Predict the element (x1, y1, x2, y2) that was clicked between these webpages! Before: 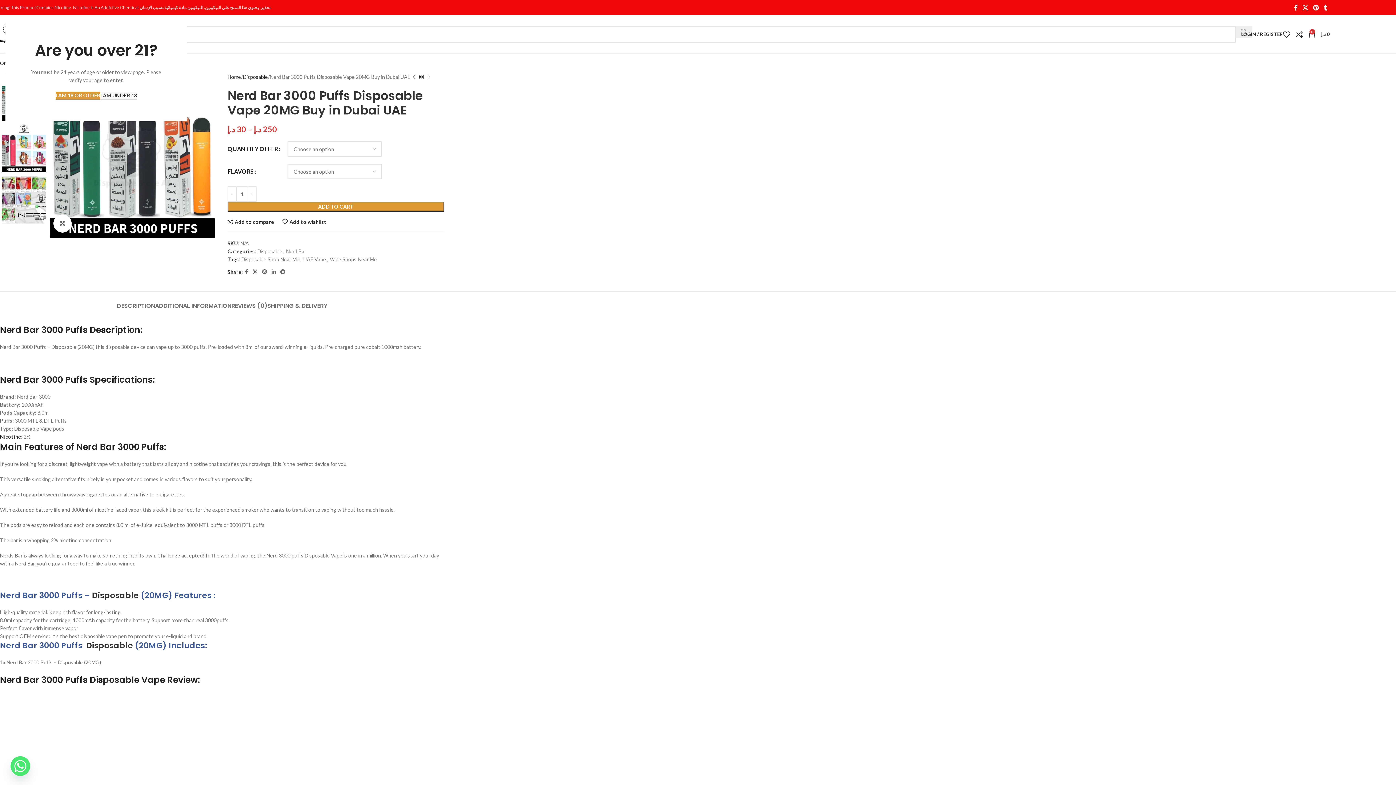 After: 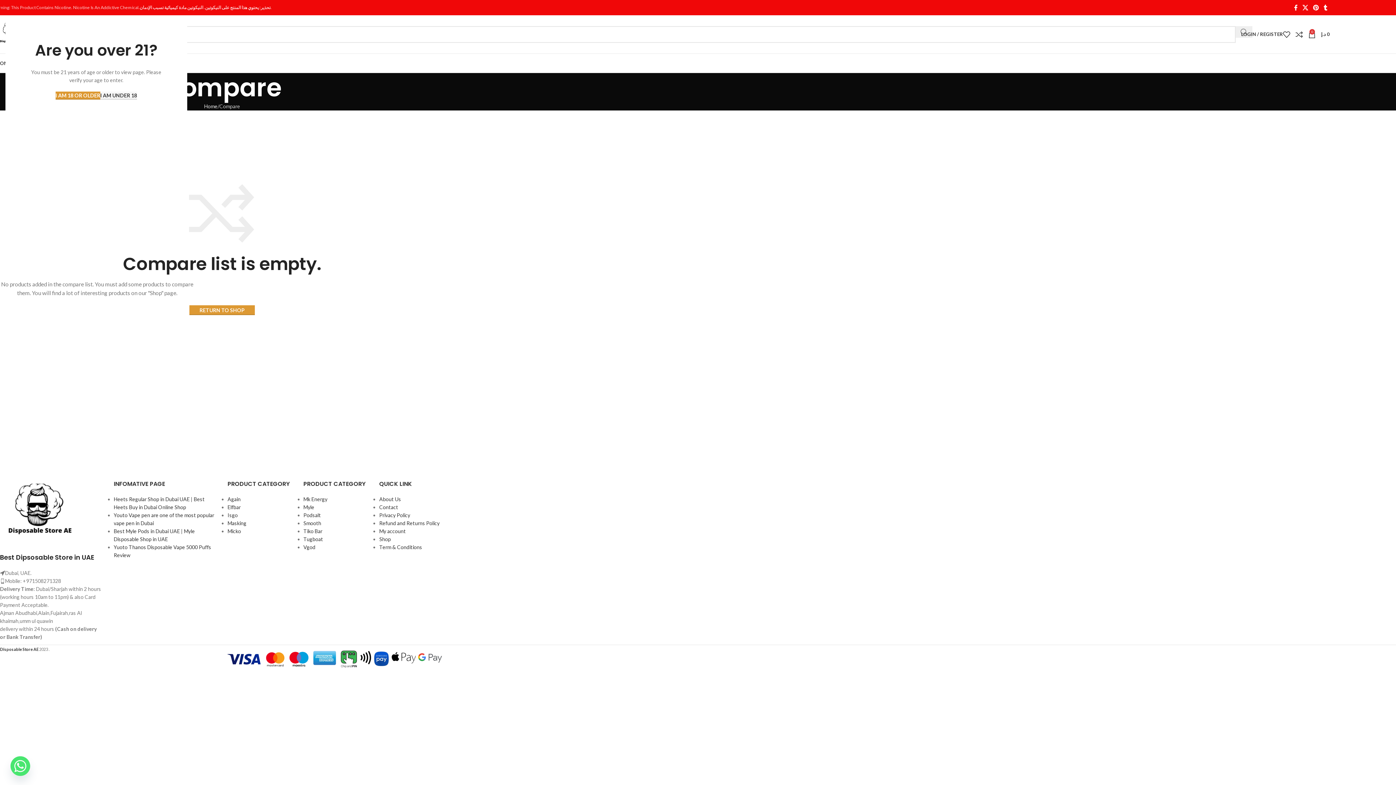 Action: bbox: (1296, 27, 1308, 41) label: 0